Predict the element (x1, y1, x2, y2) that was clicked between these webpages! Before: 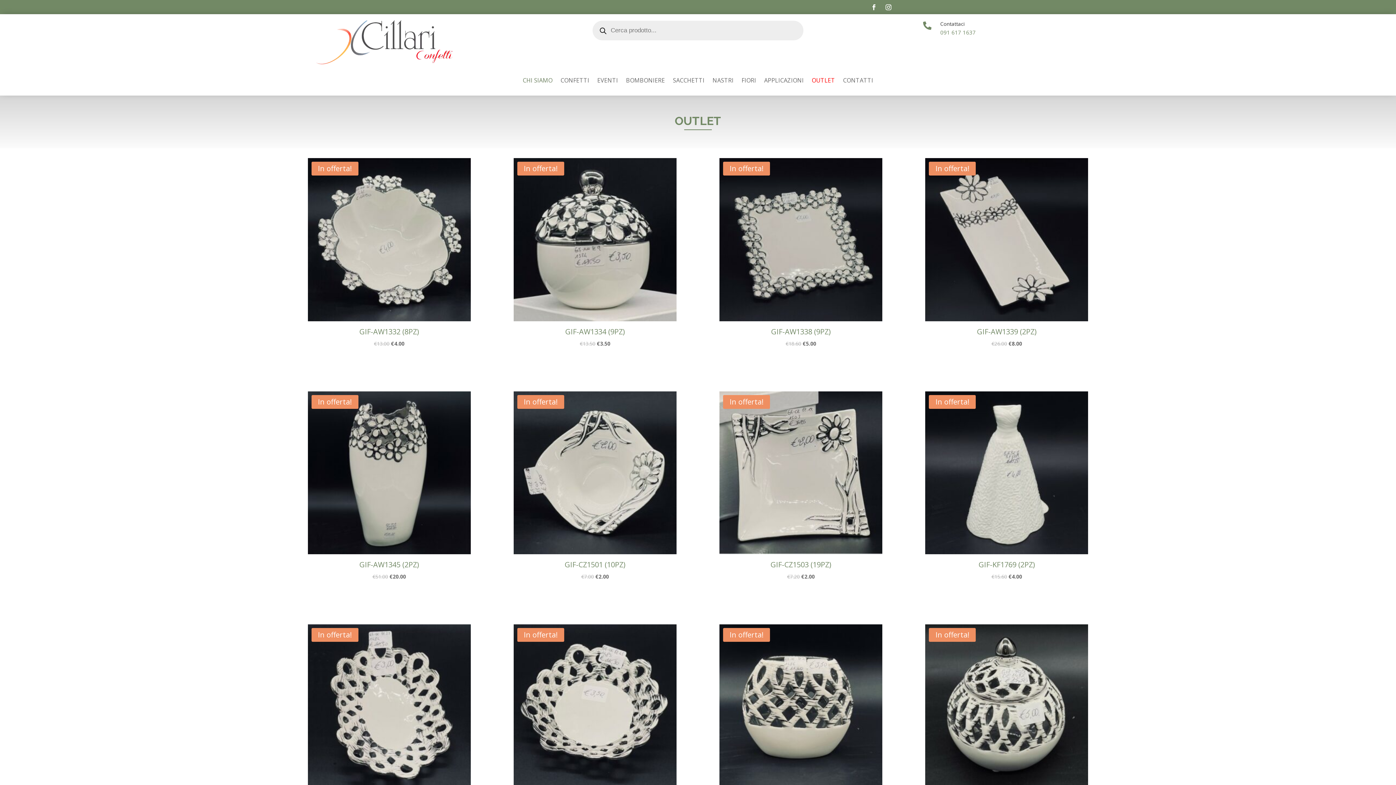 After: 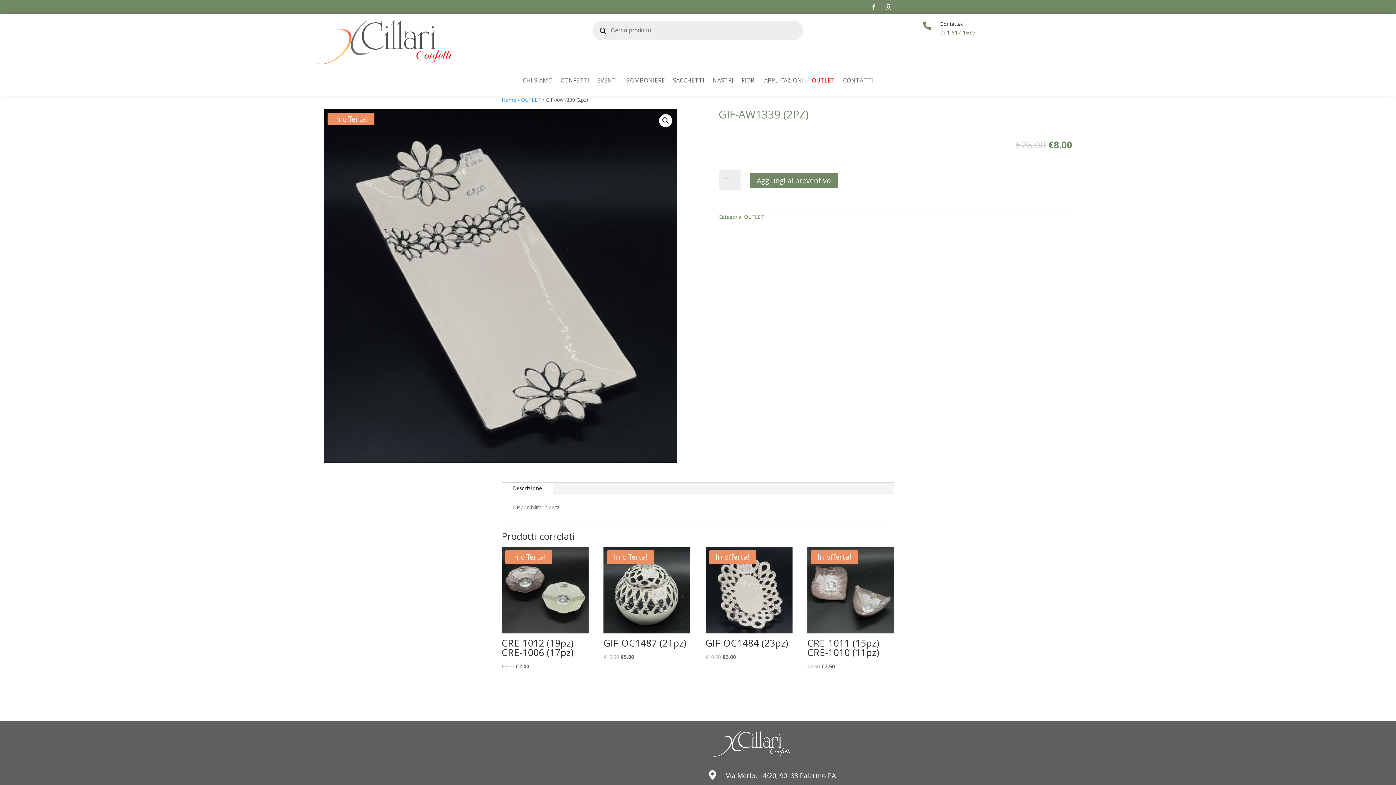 Action: bbox: (925, 158, 1088, 348) label: In offerta!
GIF-AW1339 (2PZ)
€26.00 
Il prezzo originale era: €26.00.
€8.00
Il prezzo attuale è: €8.00.